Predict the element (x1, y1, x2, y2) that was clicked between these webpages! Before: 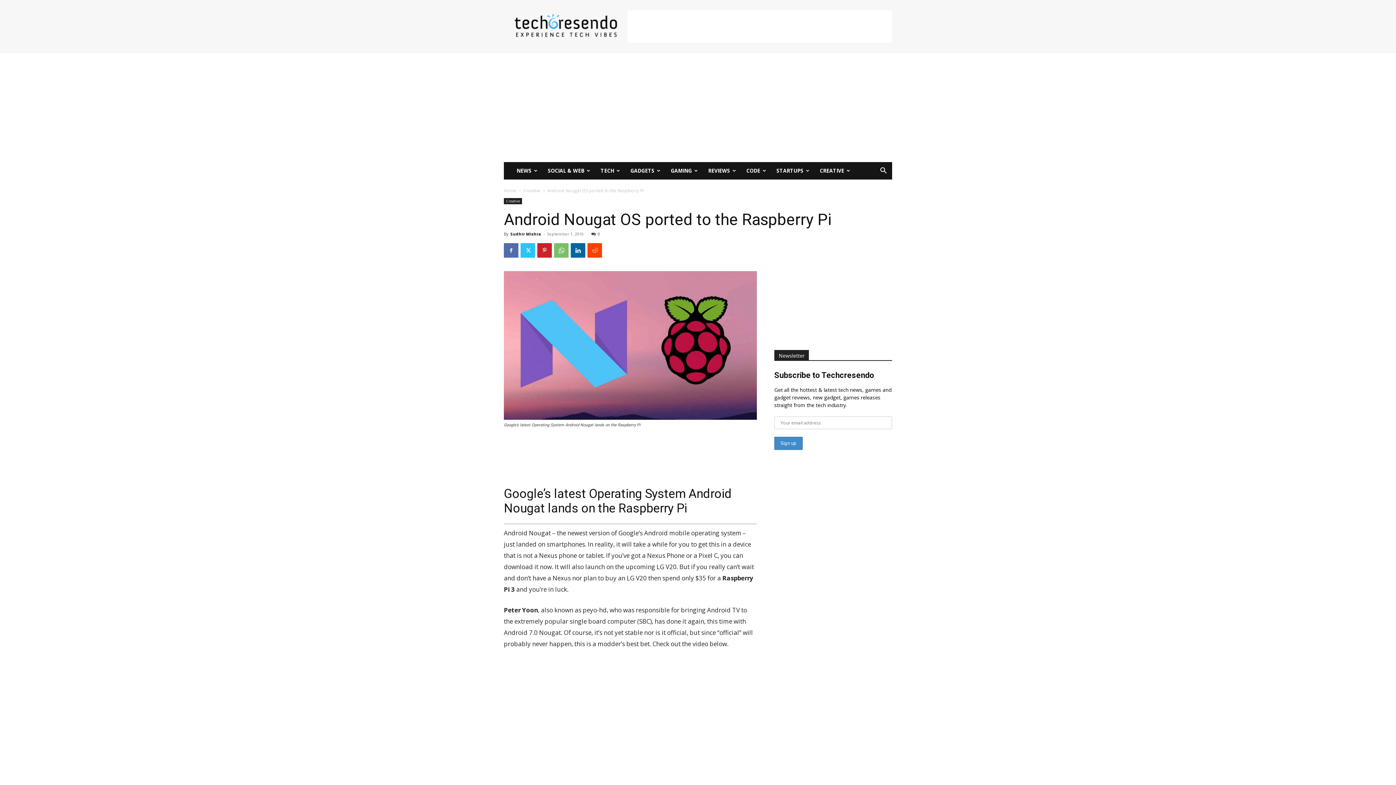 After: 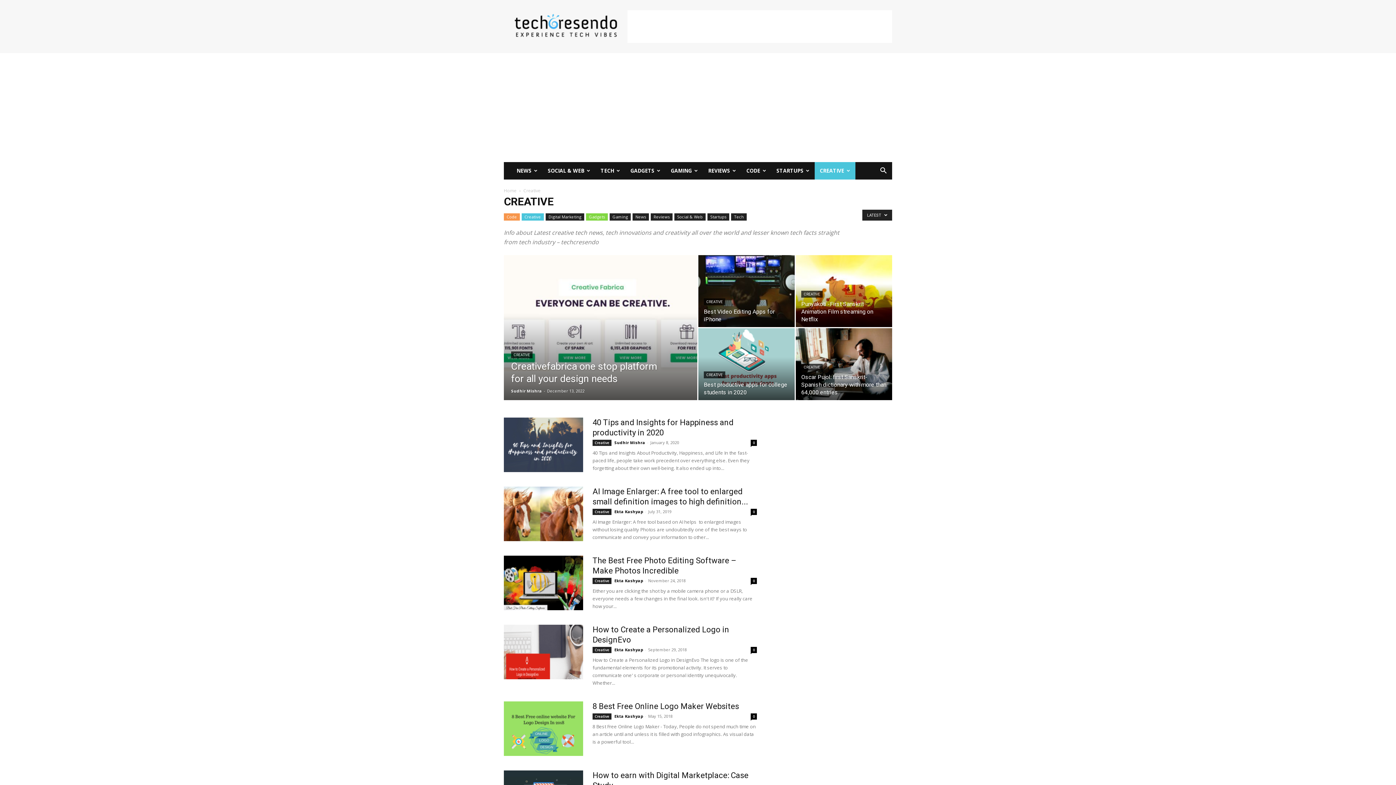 Action: bbox: (814, 162, 855, 179) label: CREATIVE